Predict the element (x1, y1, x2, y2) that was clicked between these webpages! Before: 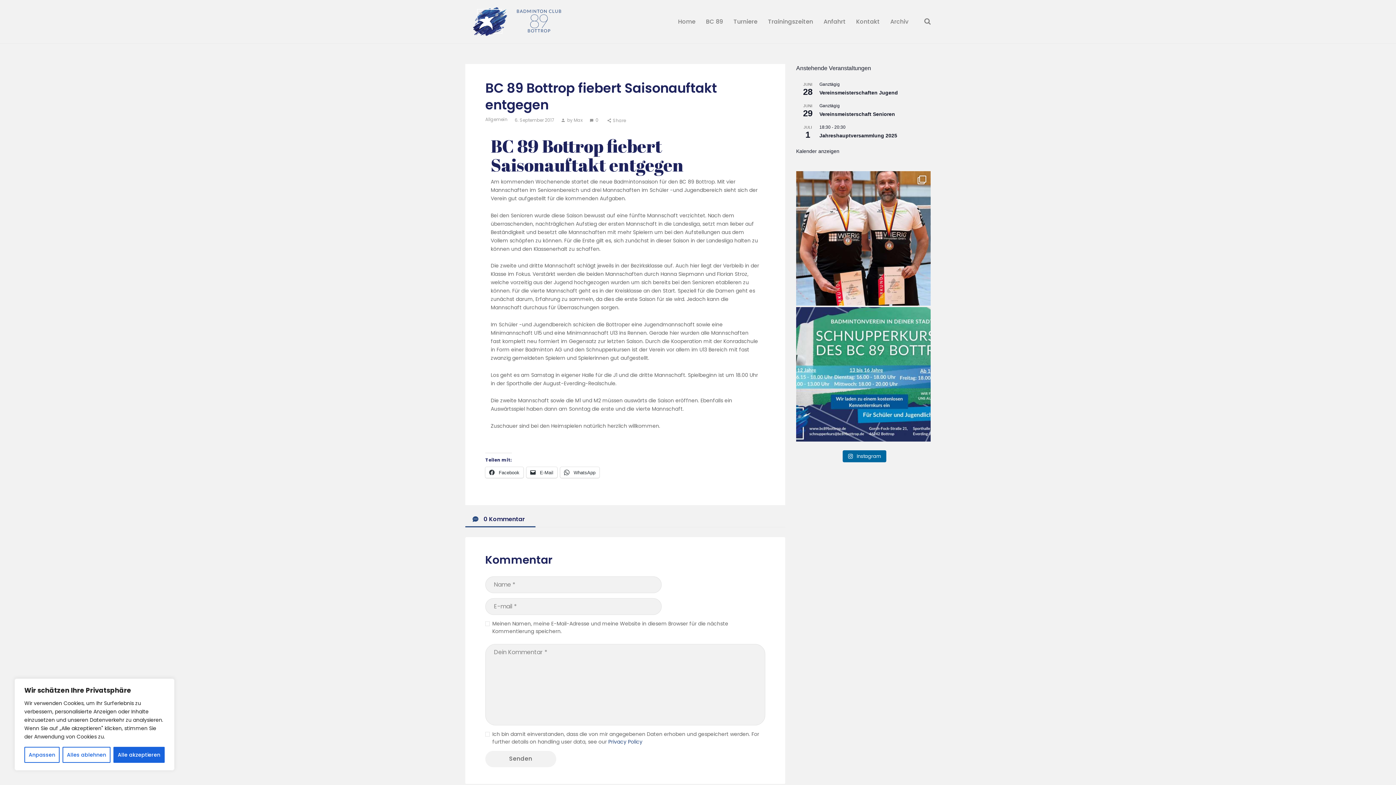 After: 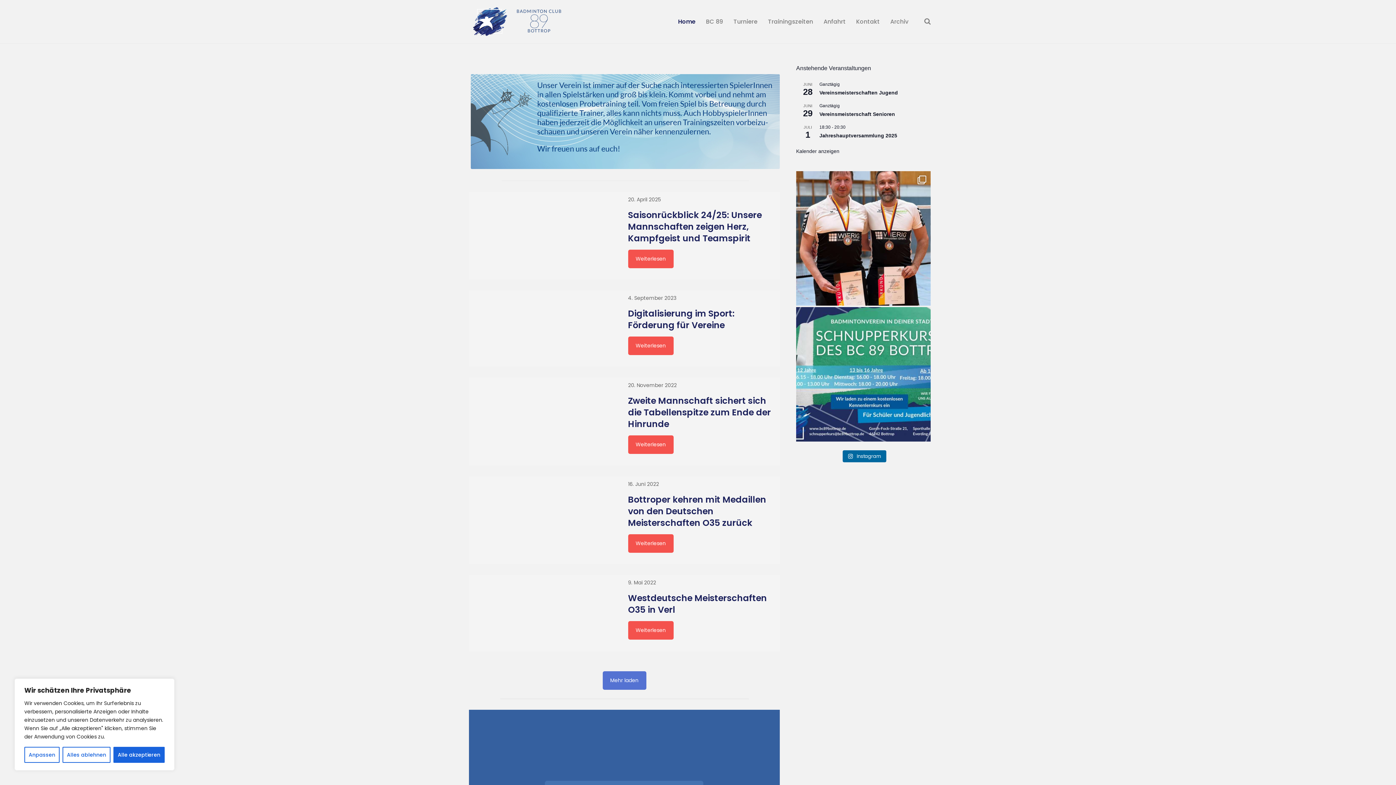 Action: label: Home bbox: (673, 12, 700, 31)